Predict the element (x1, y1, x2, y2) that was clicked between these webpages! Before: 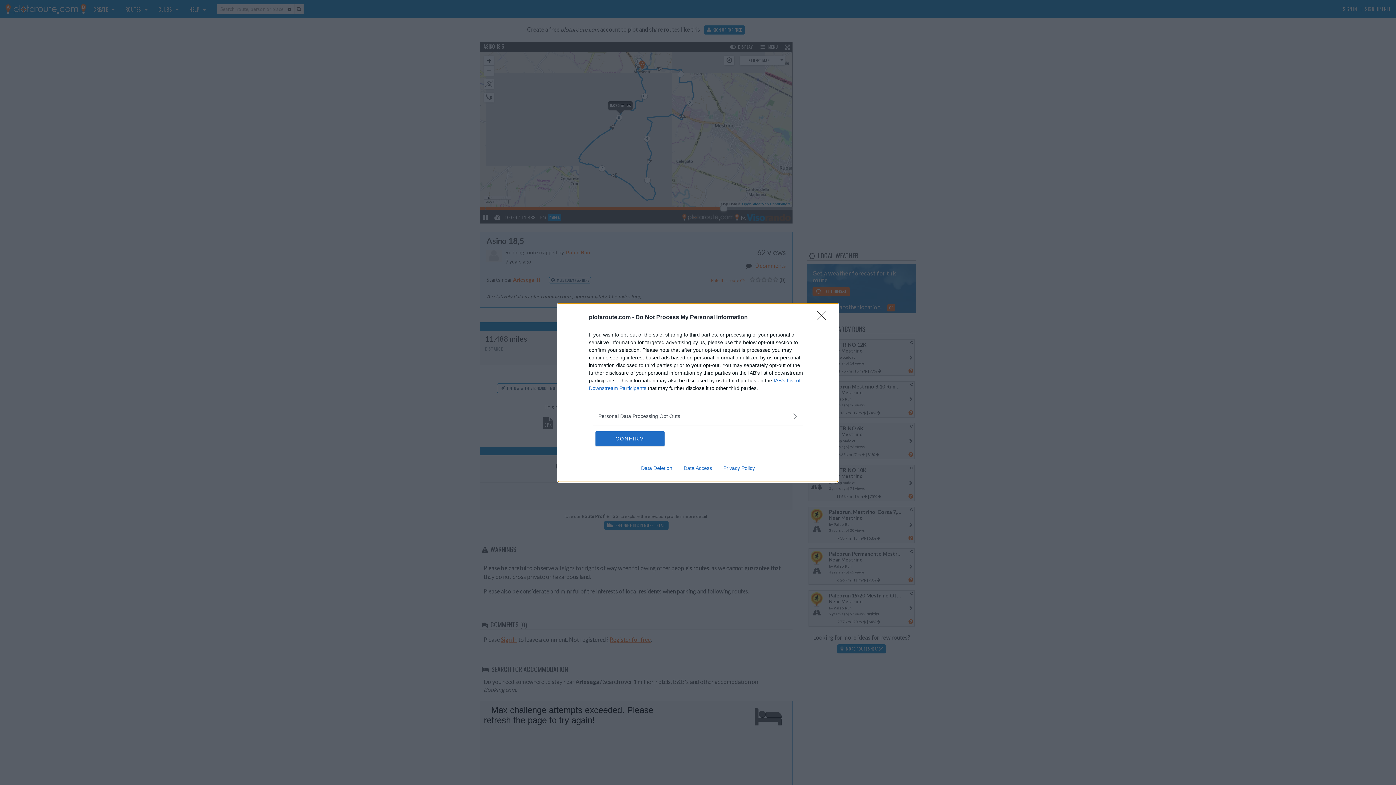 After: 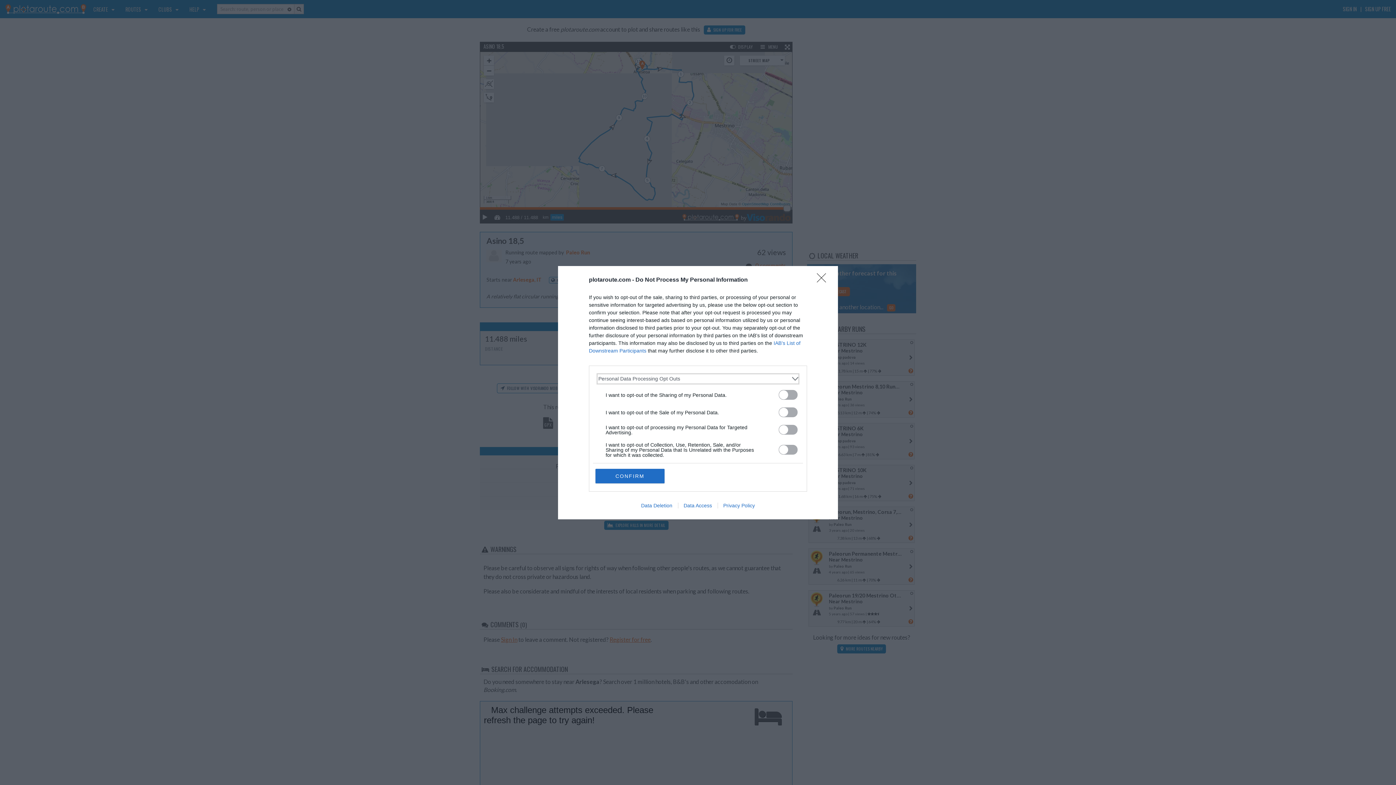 Action: bbox: (598, 412, 797, 420) label: Opt-Outs